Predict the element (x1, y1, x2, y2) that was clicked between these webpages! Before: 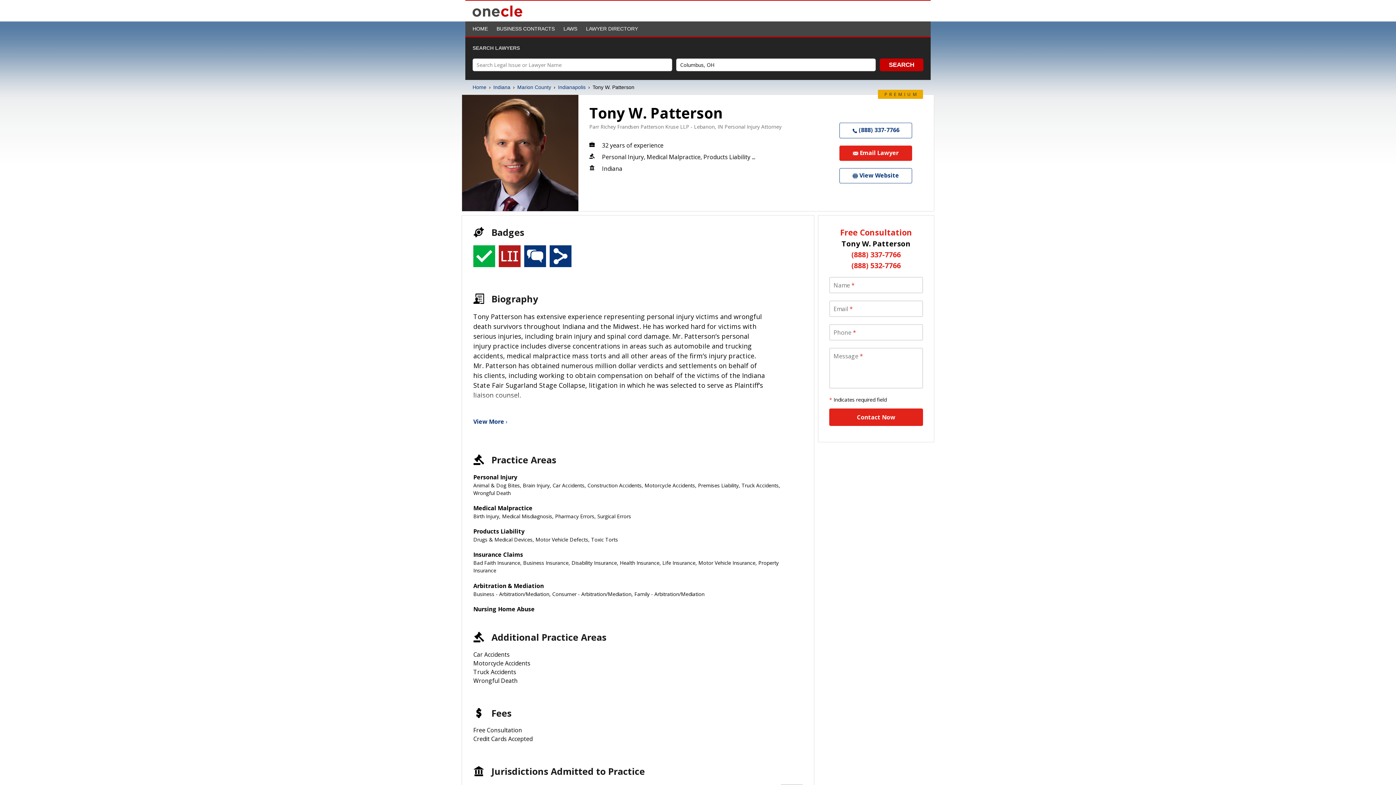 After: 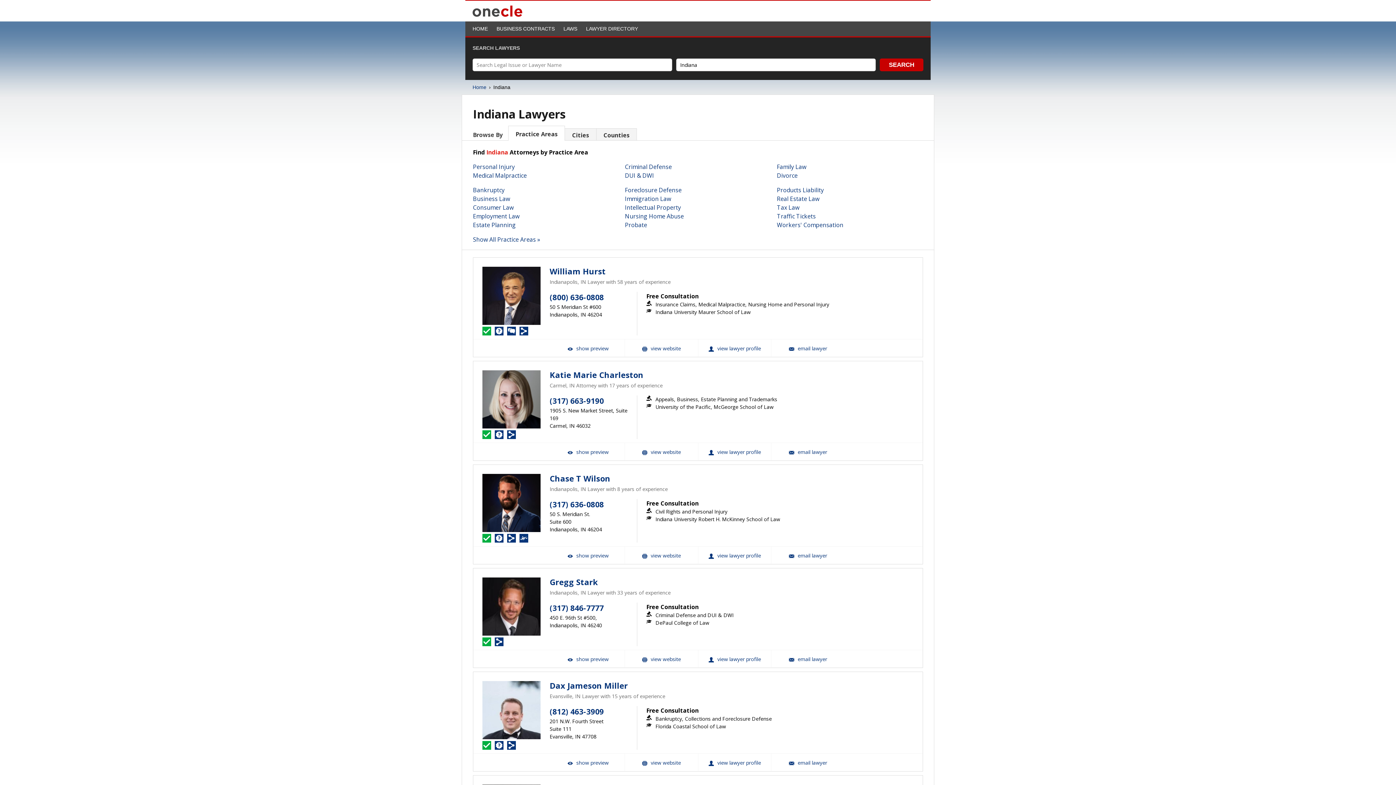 Action: label: Indiana bbox: (493, 83, 510, 91)